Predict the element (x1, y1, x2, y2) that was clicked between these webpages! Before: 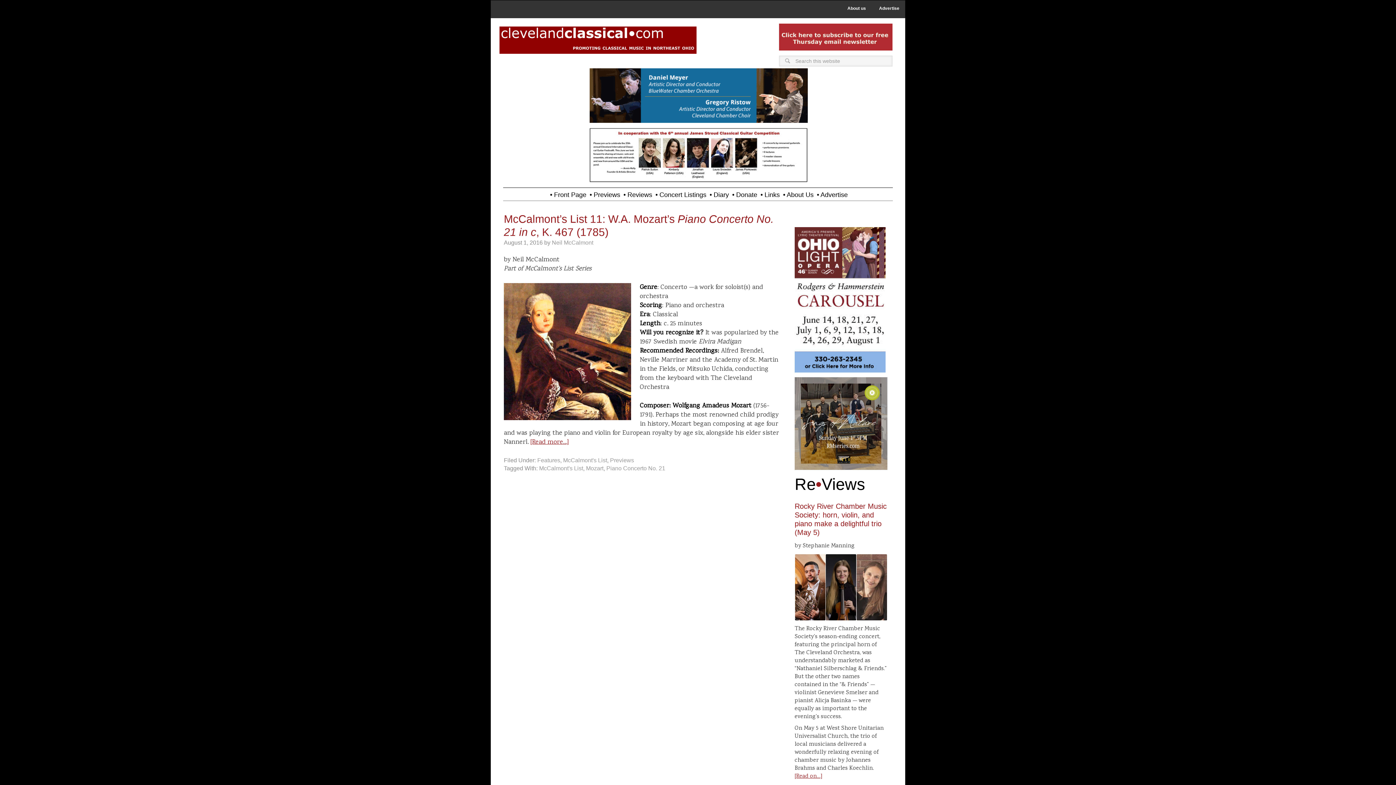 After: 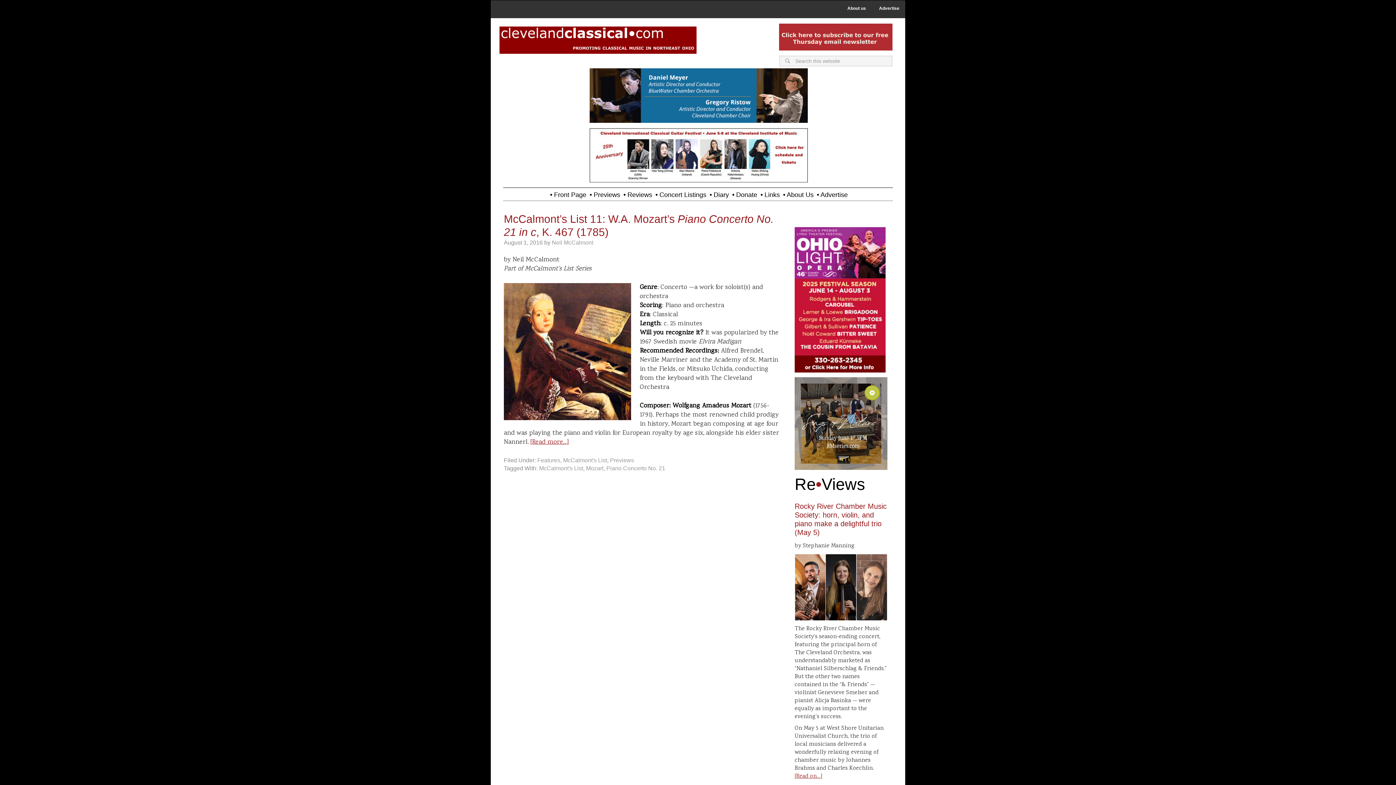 Action: bbox: (779, 44, 892, 53)